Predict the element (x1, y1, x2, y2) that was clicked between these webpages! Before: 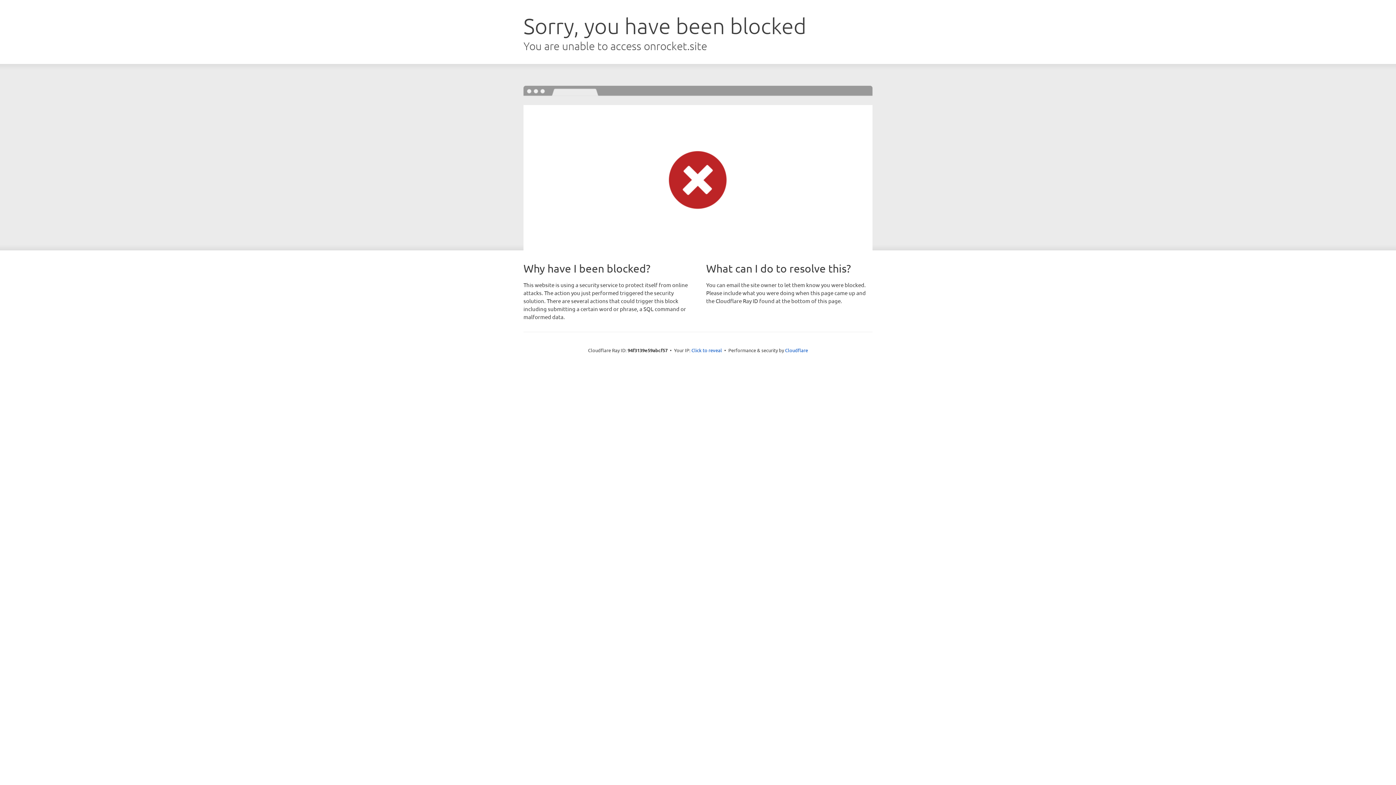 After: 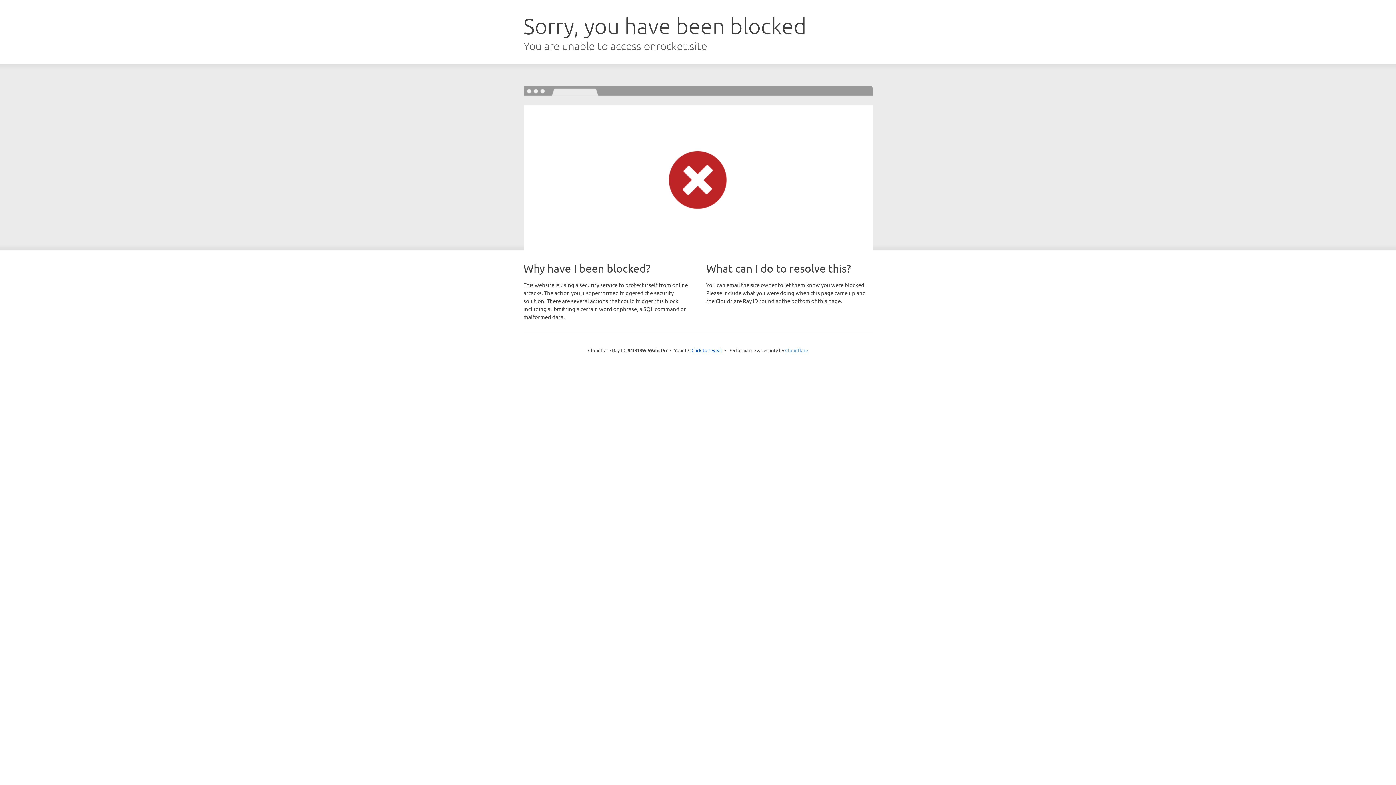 Action: label: Cloudflare bbox: (785, 347, 808, 353)